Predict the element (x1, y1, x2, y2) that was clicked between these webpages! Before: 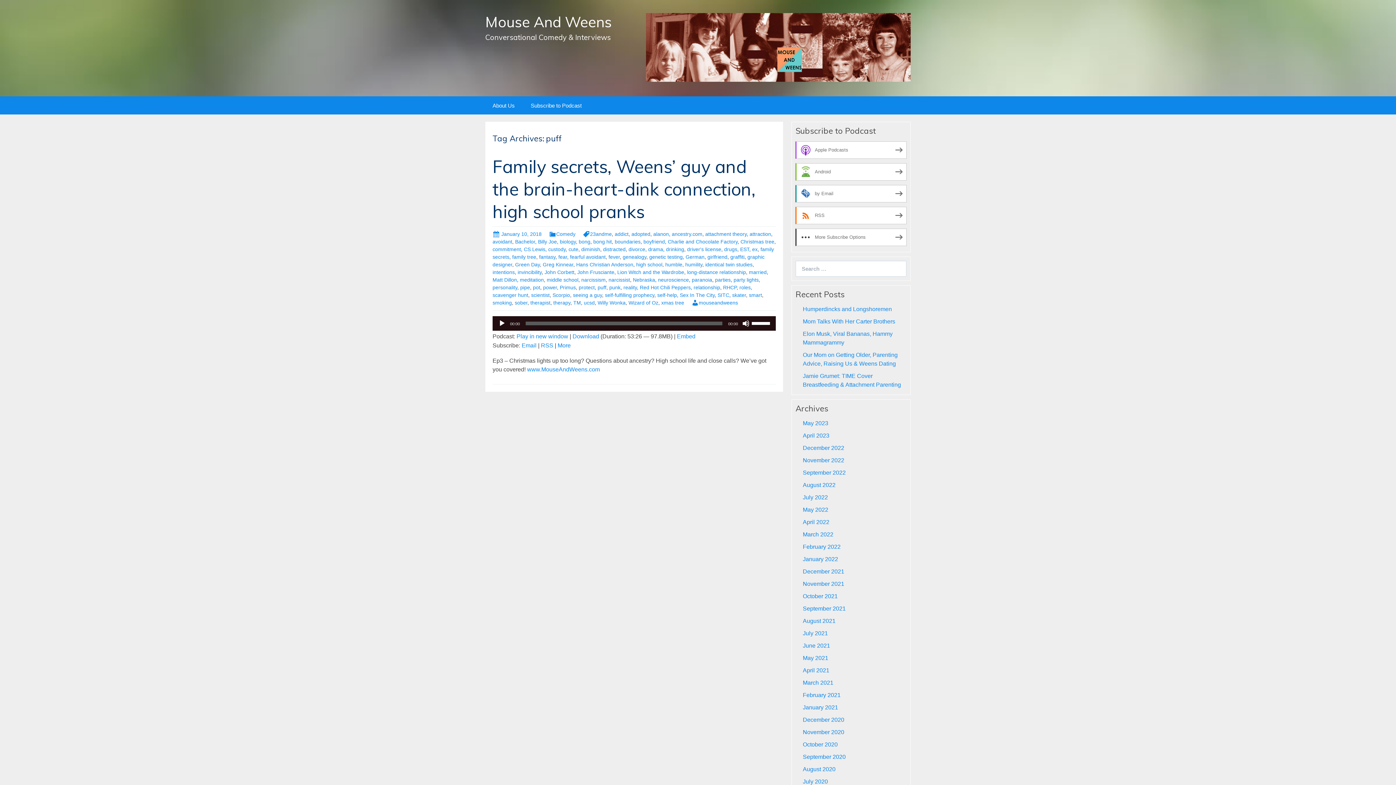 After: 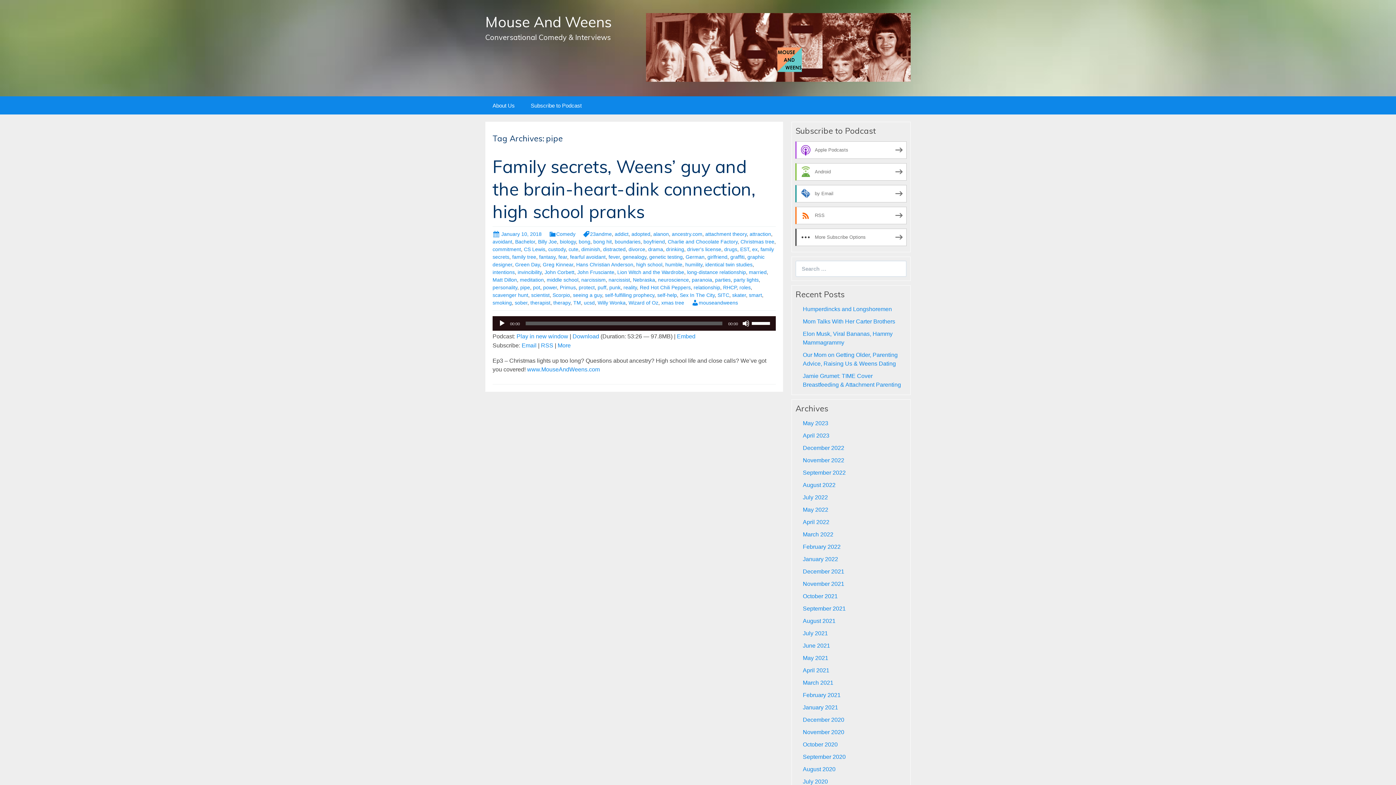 Action: label: pipe bbox: (520, 284, 530, 290)